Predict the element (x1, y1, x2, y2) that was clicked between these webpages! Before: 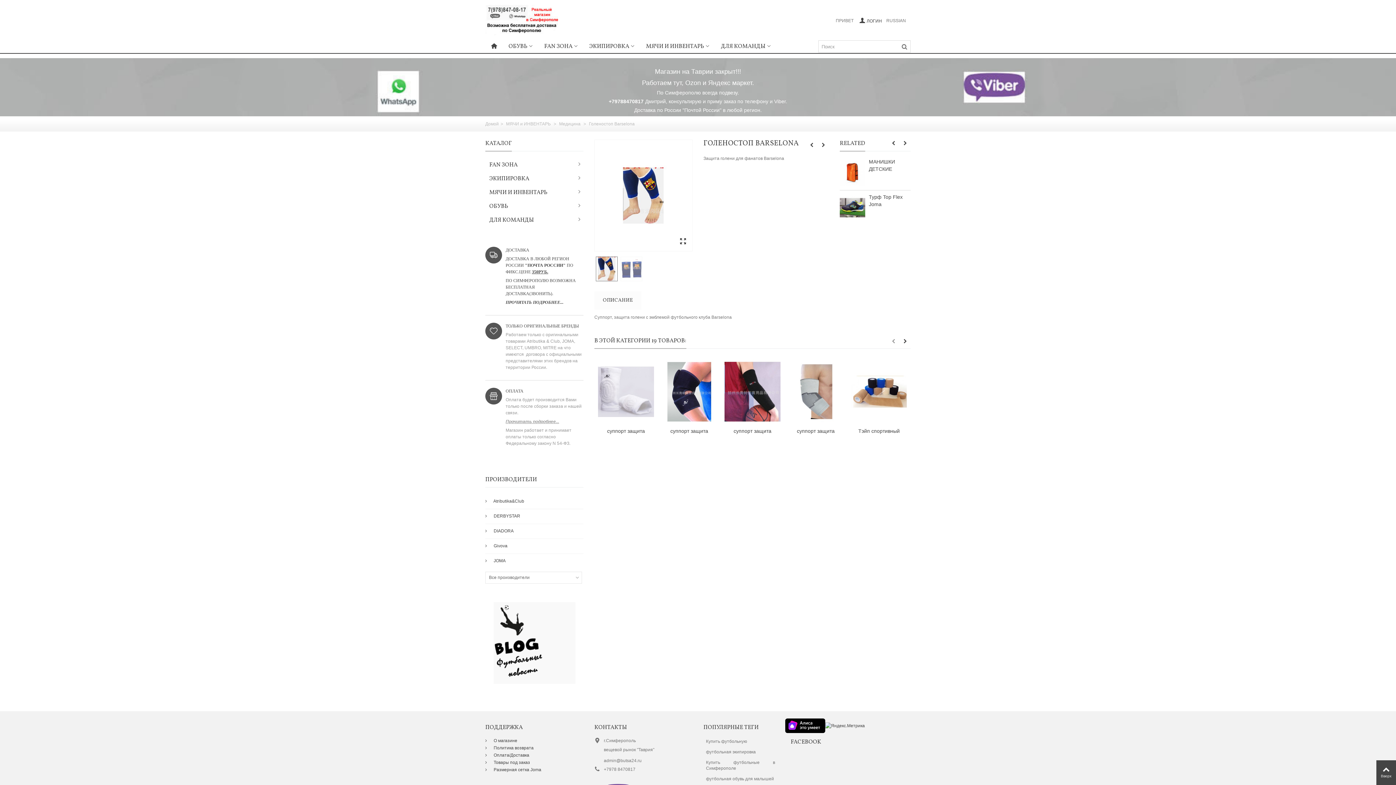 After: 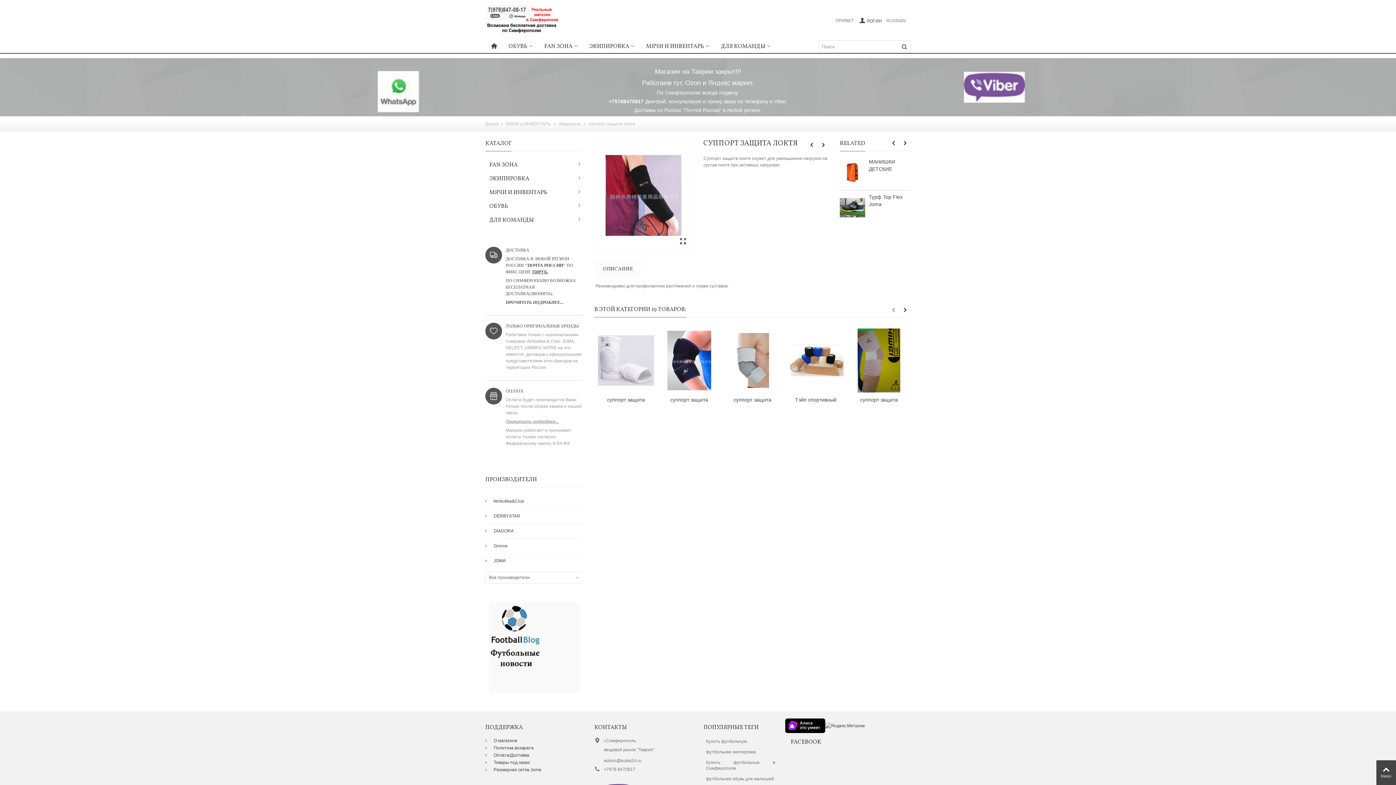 Action: bbox: (724, 360, 780, 424)